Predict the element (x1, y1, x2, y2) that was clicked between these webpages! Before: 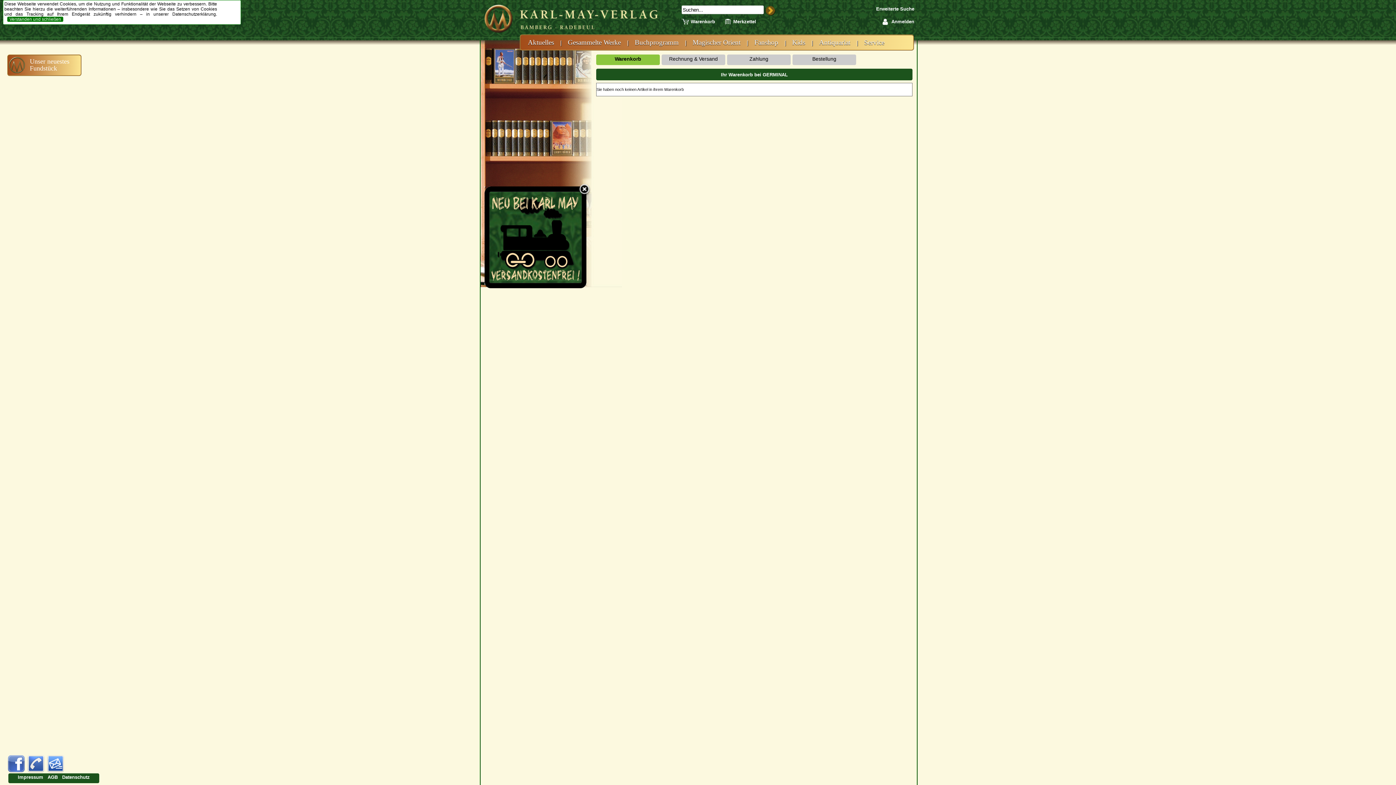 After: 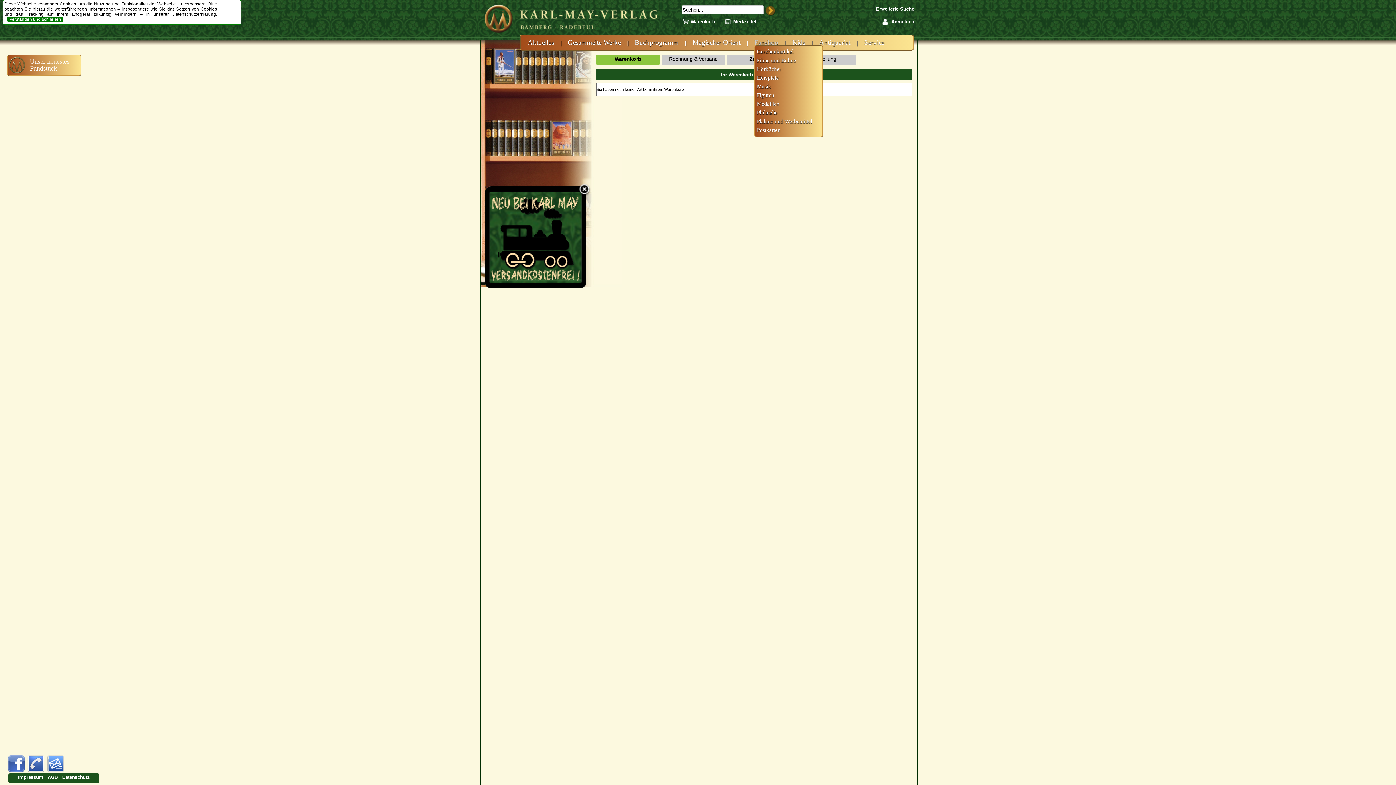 Action: bbox: (754, 38, 778, 46) label: Fanshop